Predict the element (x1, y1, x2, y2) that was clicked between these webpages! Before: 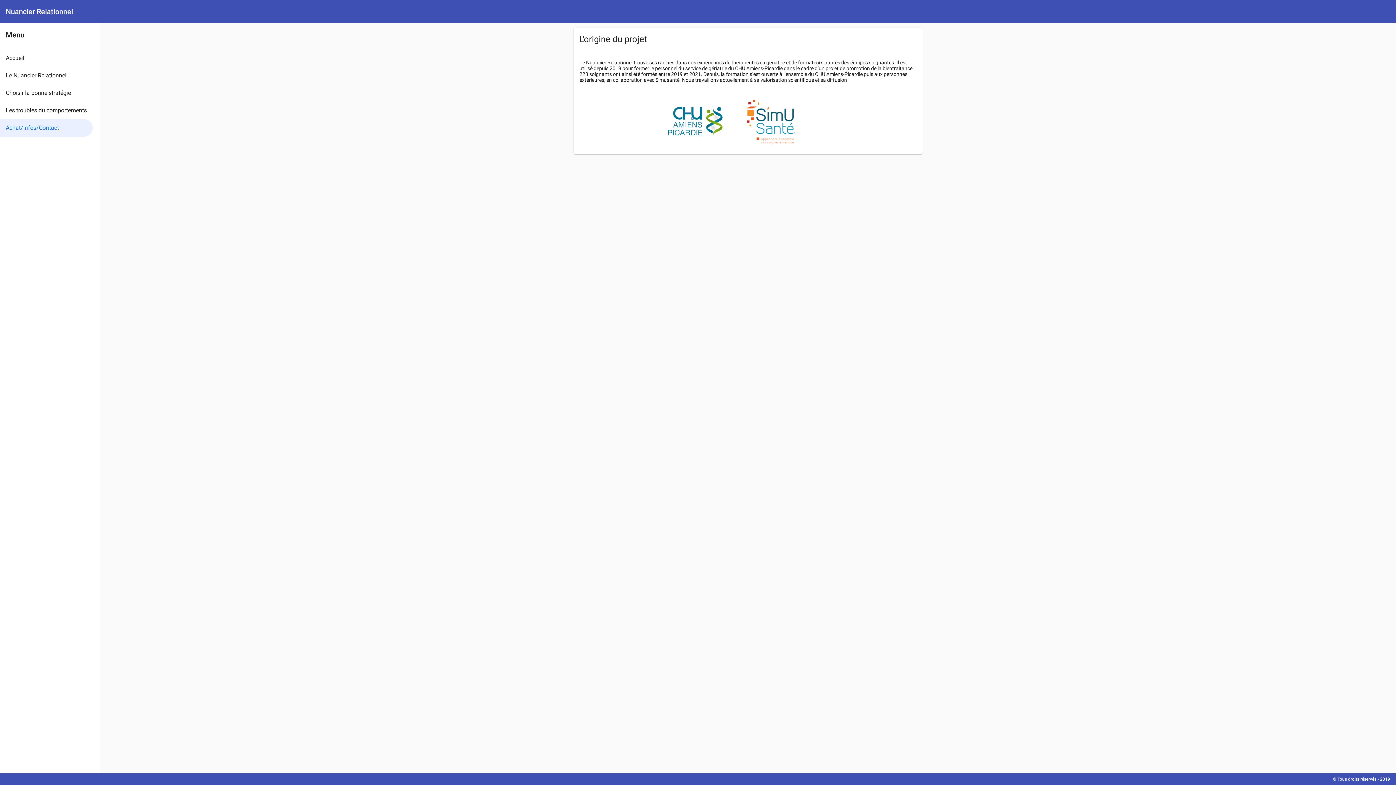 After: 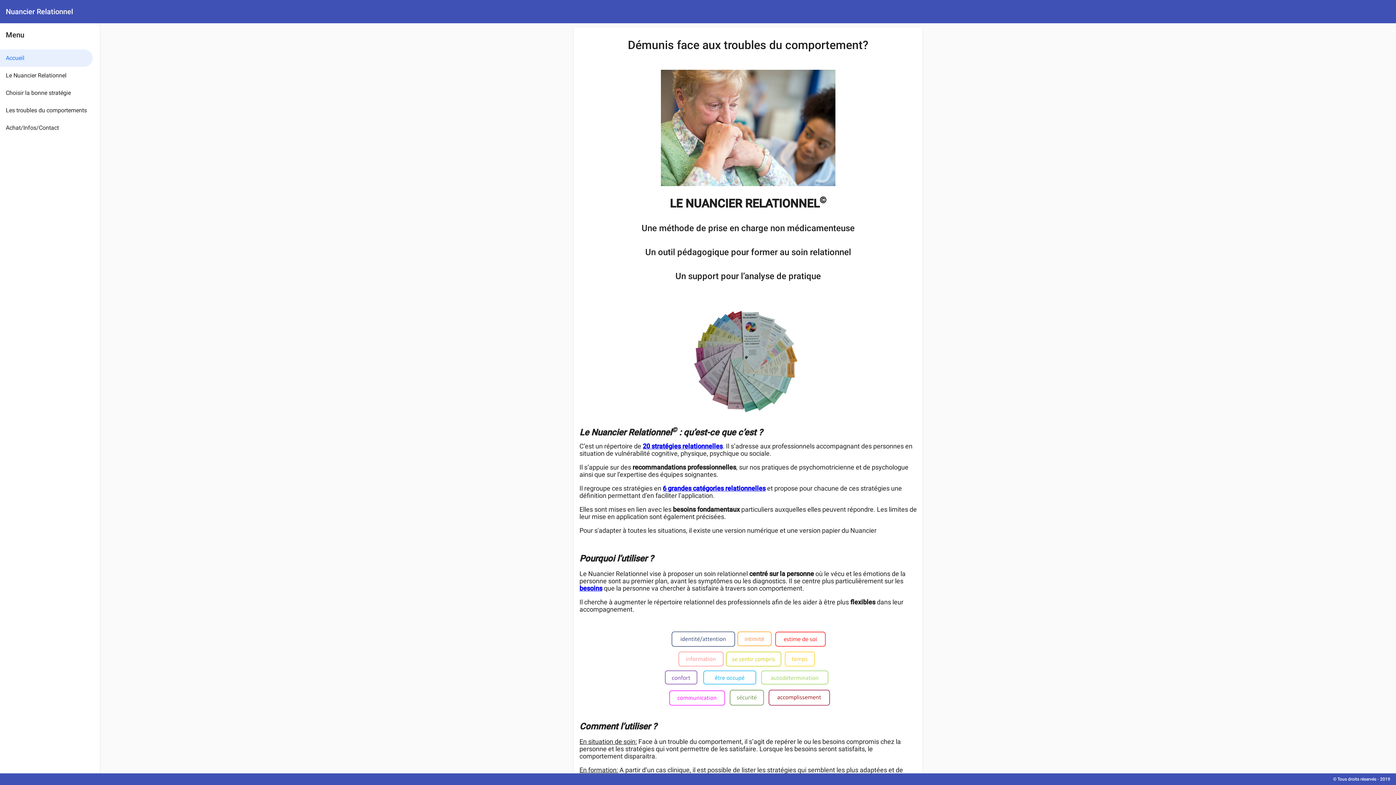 Action: label: Accueil bbox: (0, 49, 92, 66)